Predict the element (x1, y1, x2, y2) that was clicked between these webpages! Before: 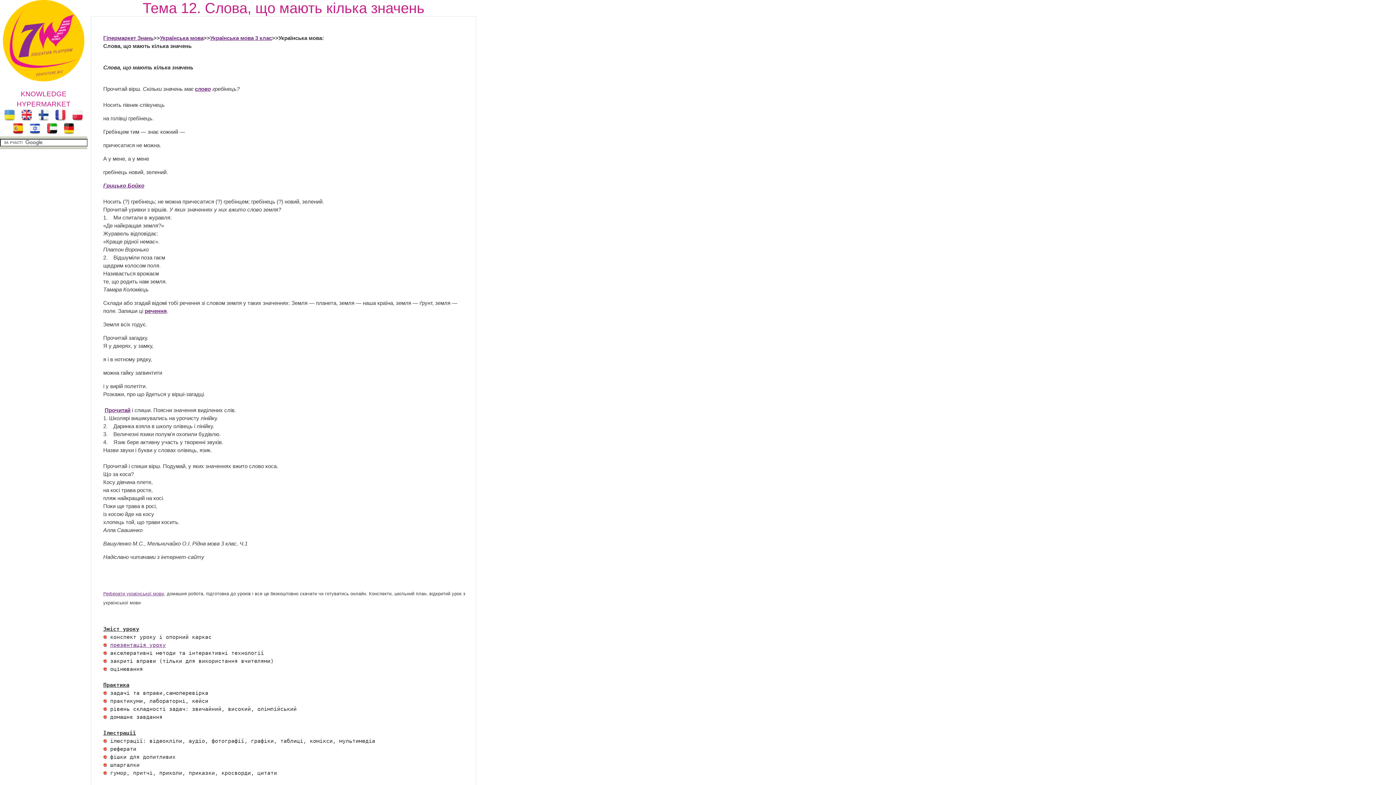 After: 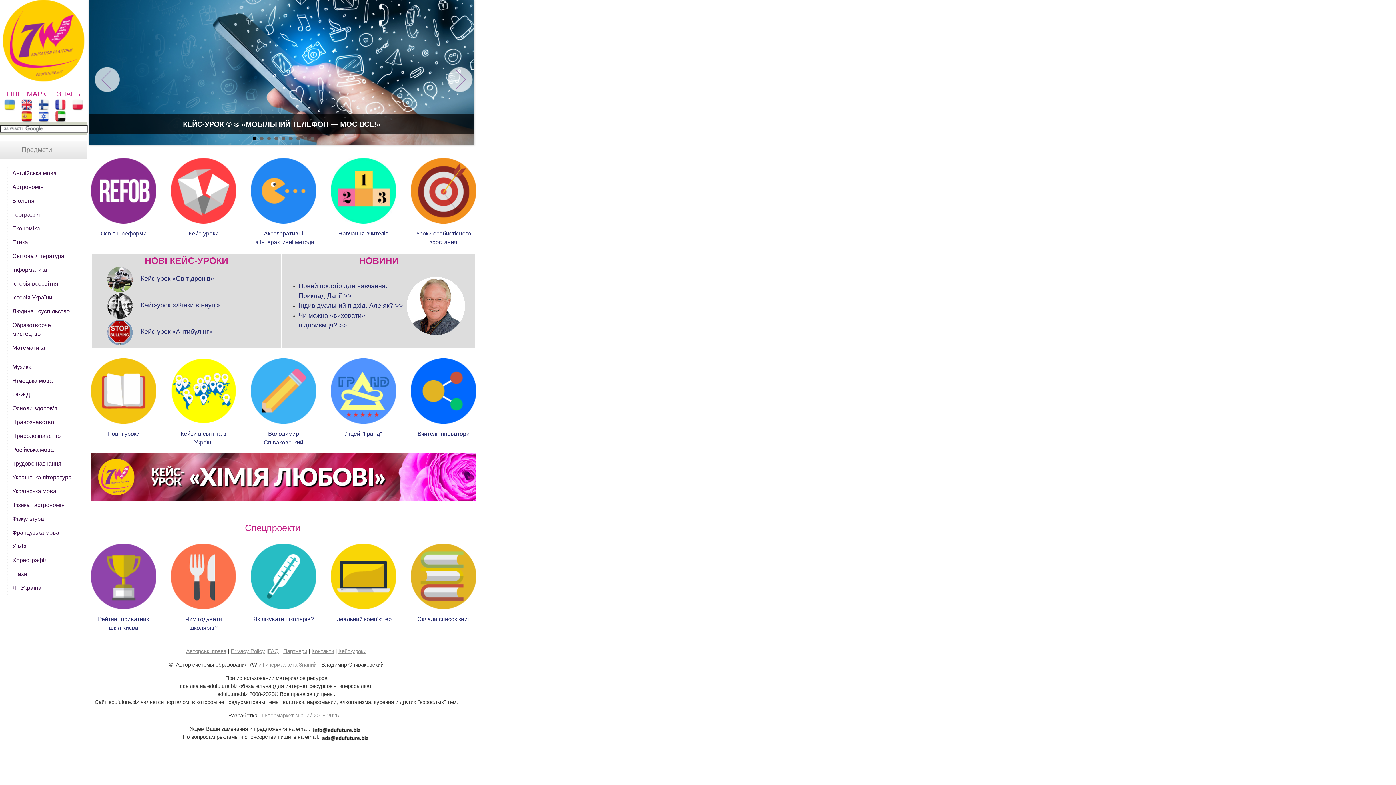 Action: bbox: (0, 0, 87, 82)